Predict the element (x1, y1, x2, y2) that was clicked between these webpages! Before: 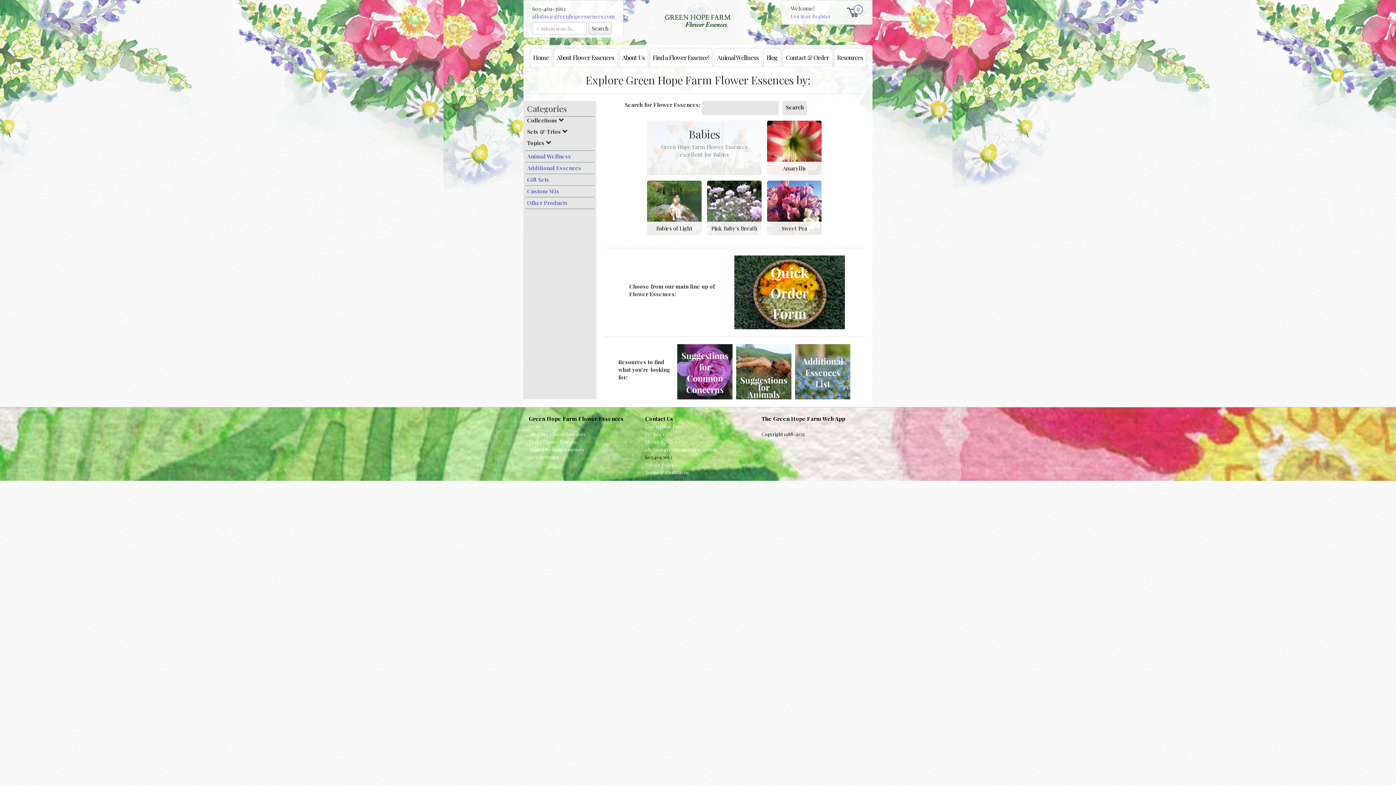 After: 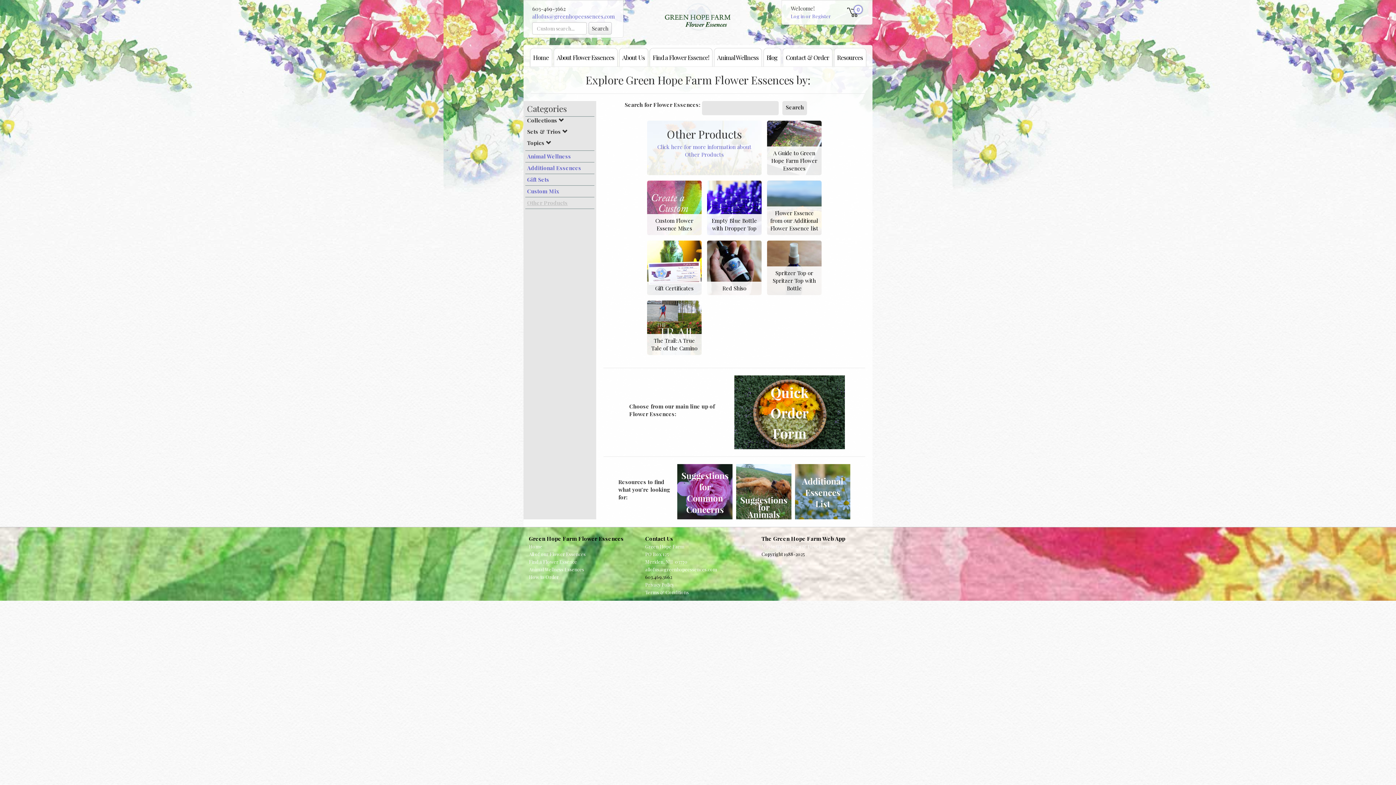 Action: label: Other Products bbox: (527, 199, 568, 206)